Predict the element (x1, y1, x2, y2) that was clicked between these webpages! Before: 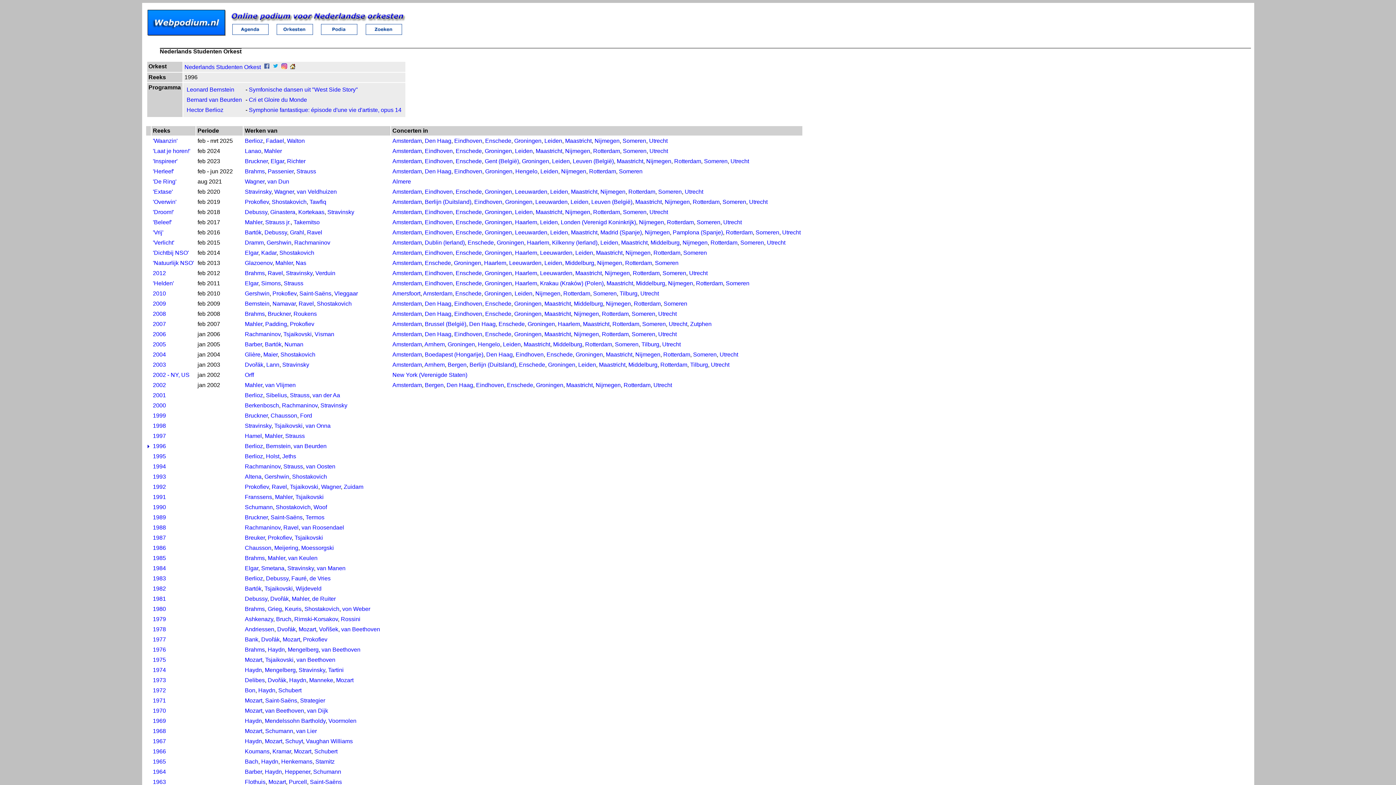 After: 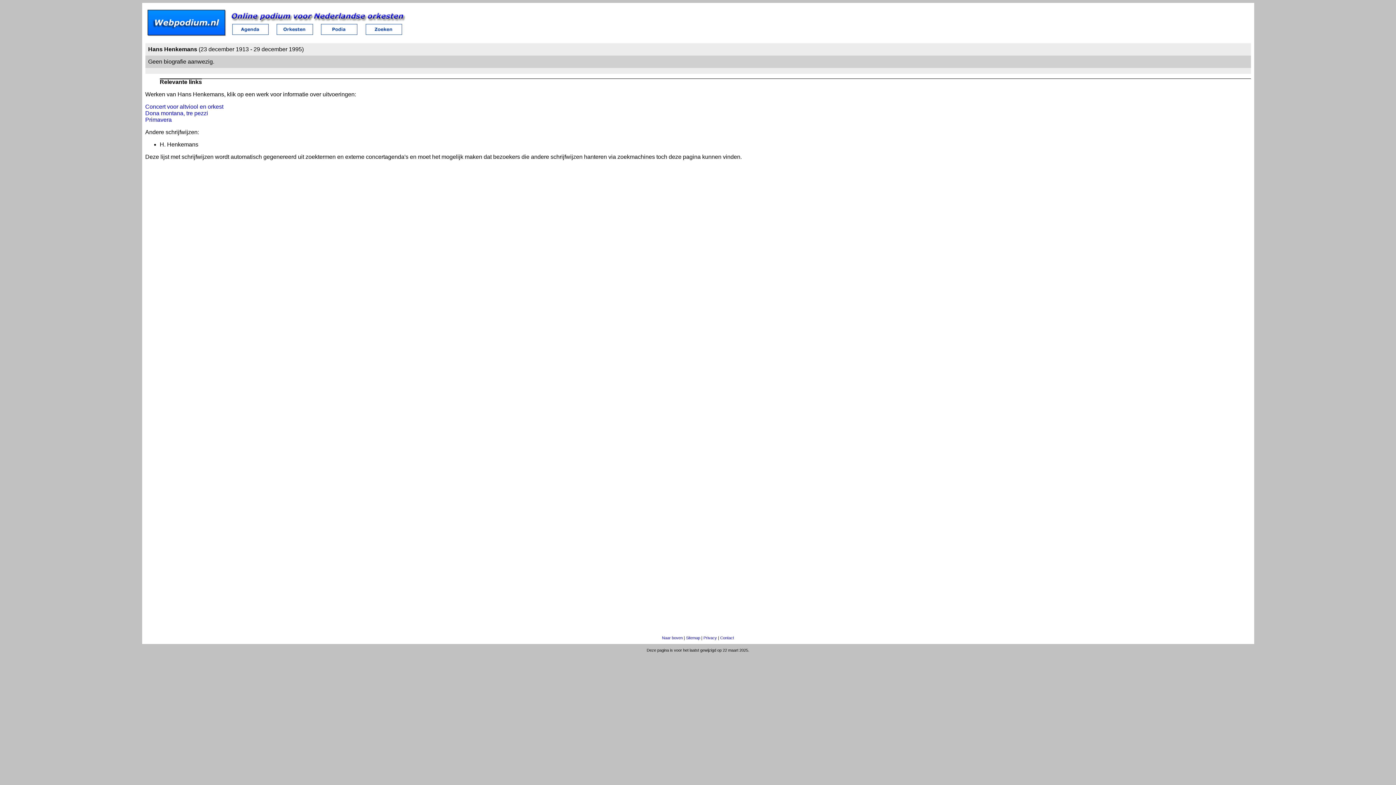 Action: bbox: (281, 758, 312, 764) label: Henkemans